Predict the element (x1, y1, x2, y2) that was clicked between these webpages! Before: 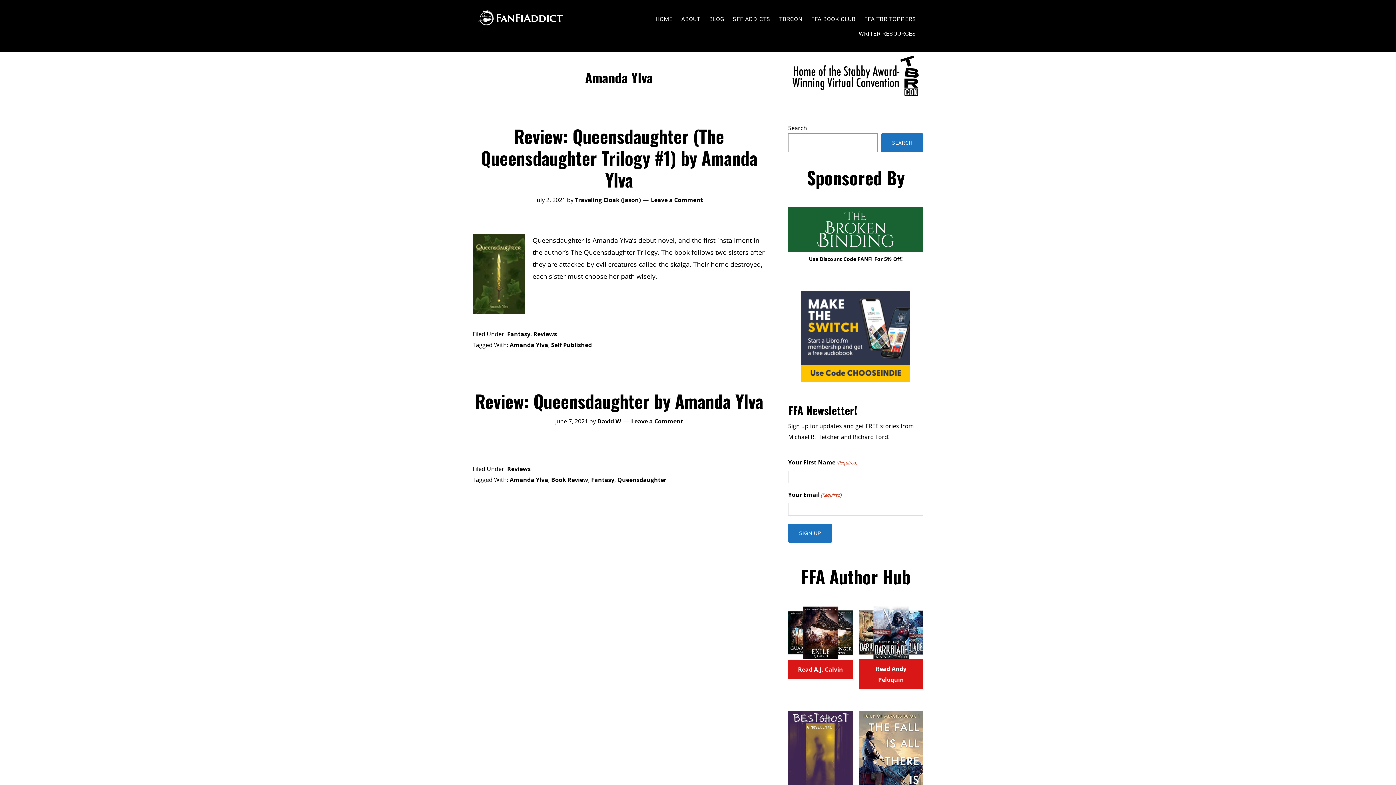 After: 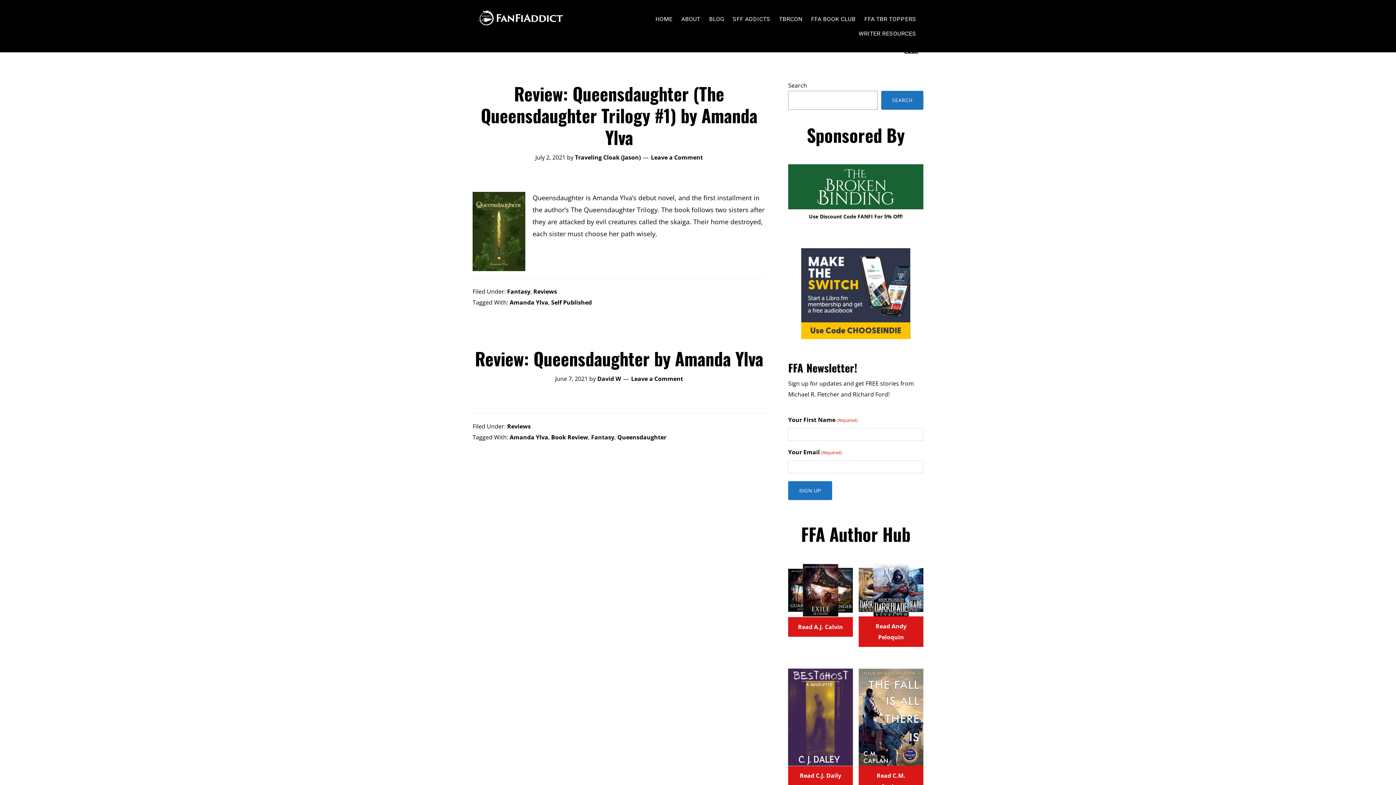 Action: label: Read C.J. Daily bbox: (788, 712, 853, 828)